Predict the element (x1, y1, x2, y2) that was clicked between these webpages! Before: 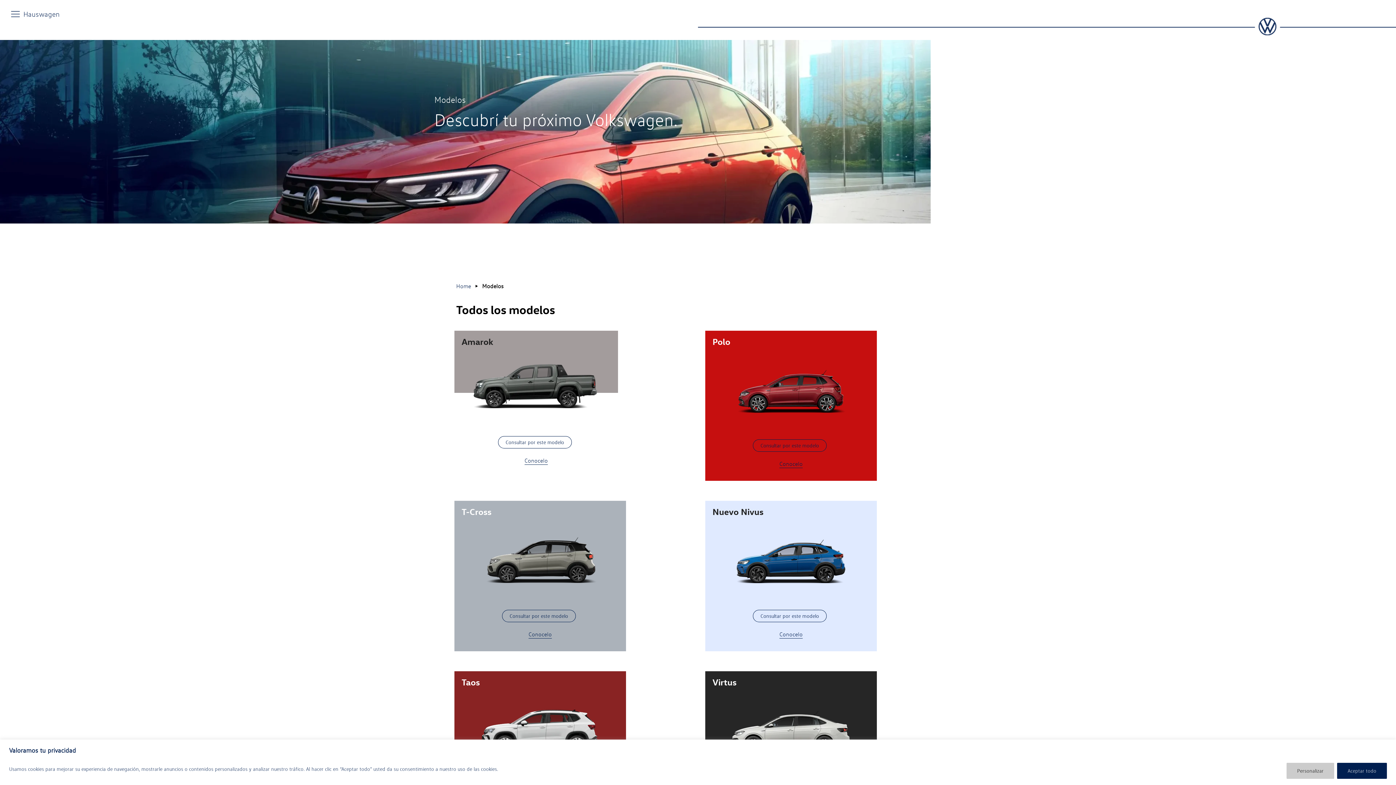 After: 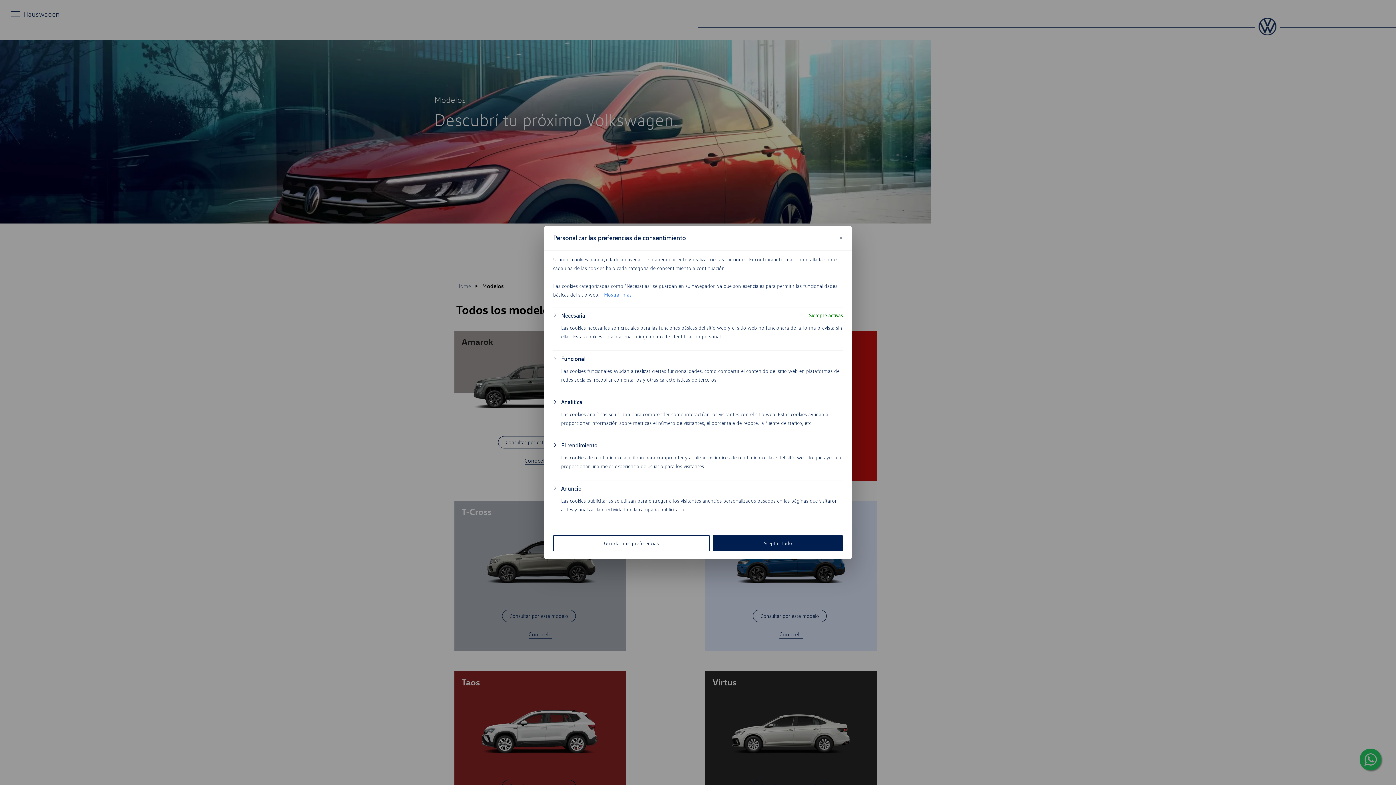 Action: label: Personalizar bbox: (1286, 763, 1334, 779)